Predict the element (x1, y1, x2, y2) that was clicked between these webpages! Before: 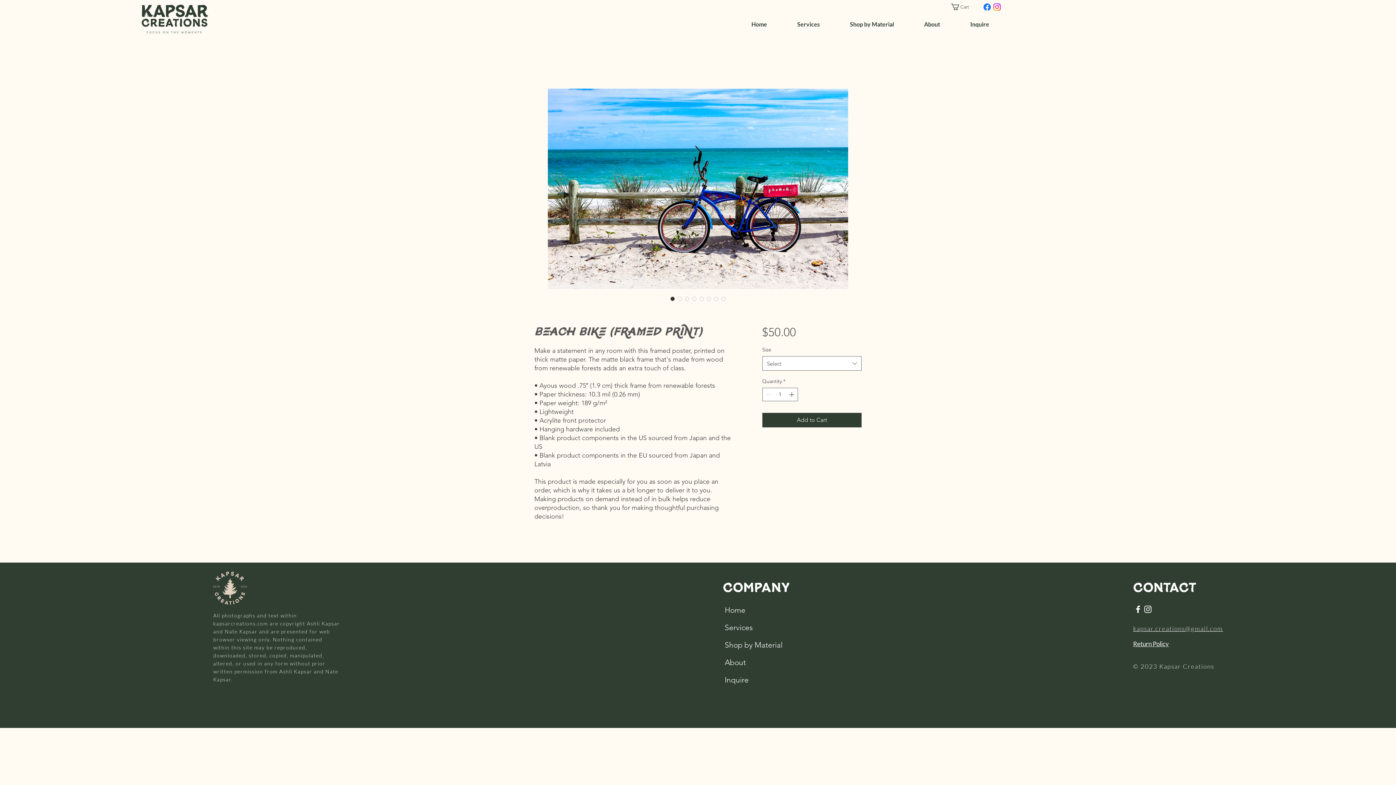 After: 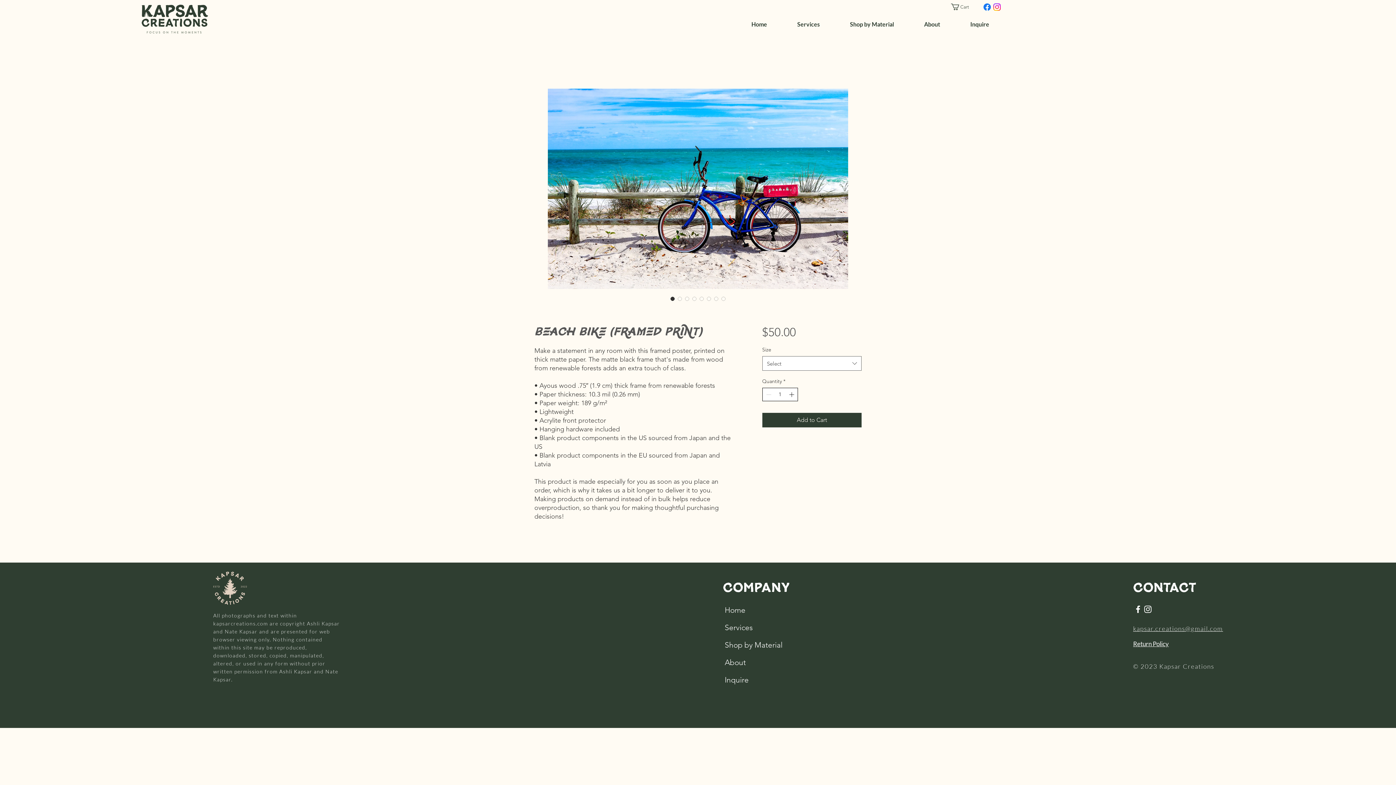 Action: bbox: (787, 388, 796, 401) label: Increment